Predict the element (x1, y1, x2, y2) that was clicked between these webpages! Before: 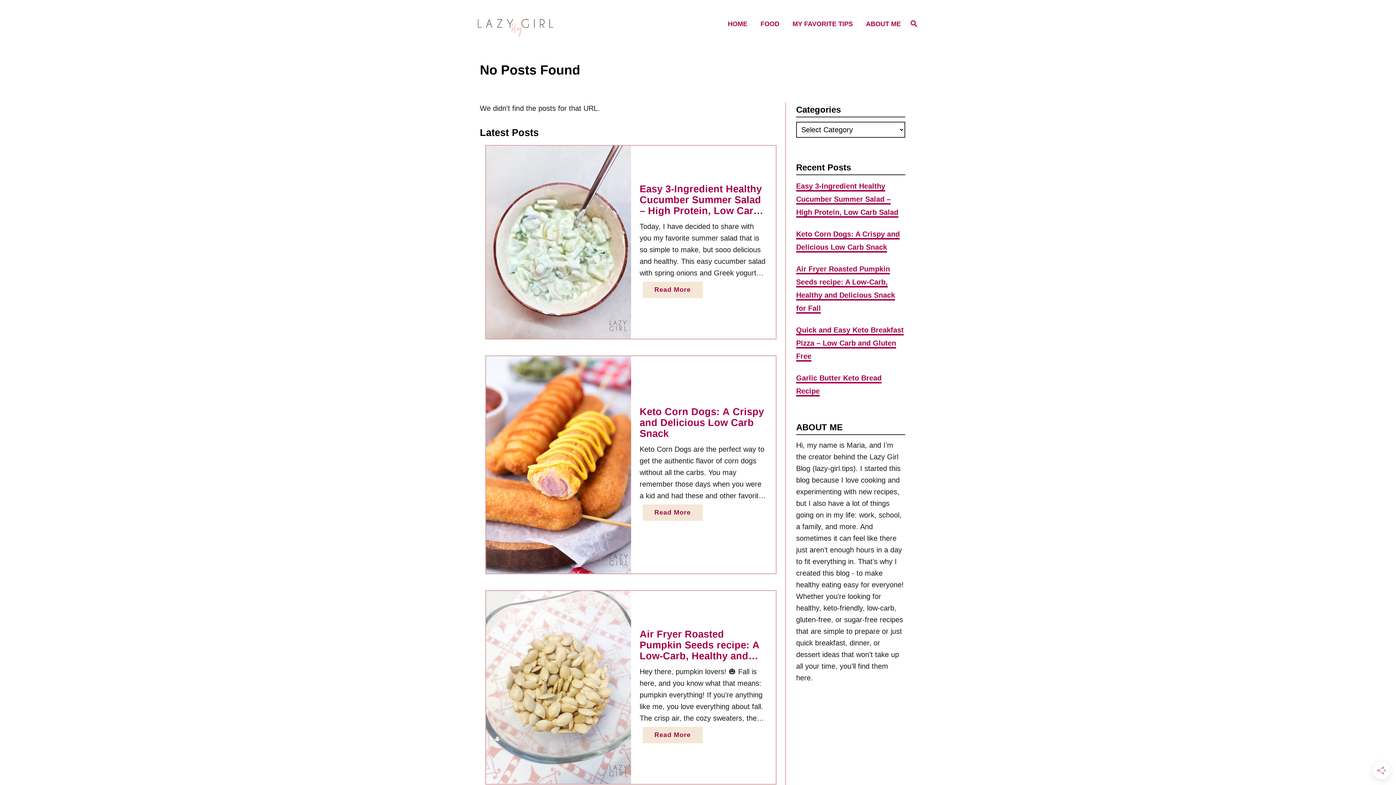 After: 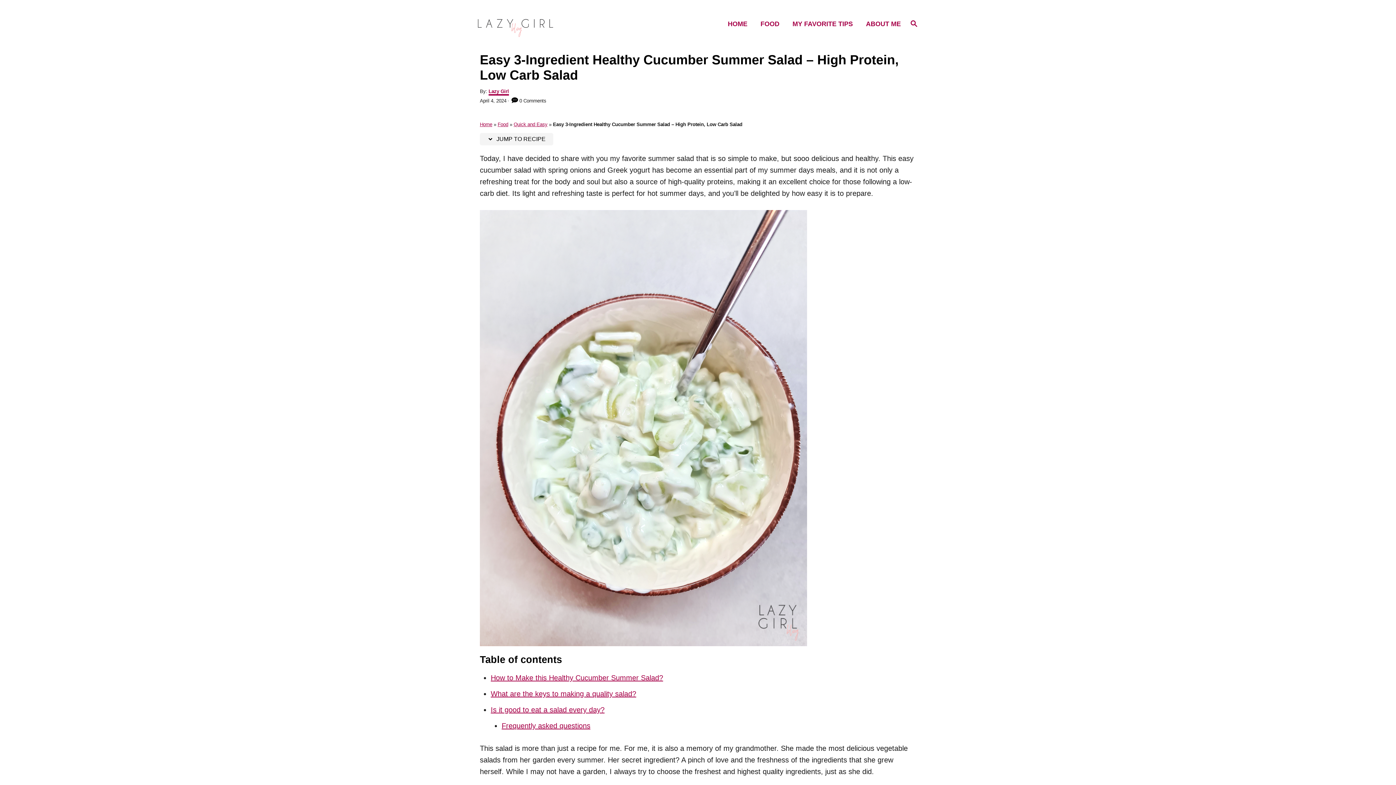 Action: label: Easy 3-Ingredient Healthy Cucumber Summer Salad – High Protein, Low Carb Salad bbox: (796, 182, 898, 217)